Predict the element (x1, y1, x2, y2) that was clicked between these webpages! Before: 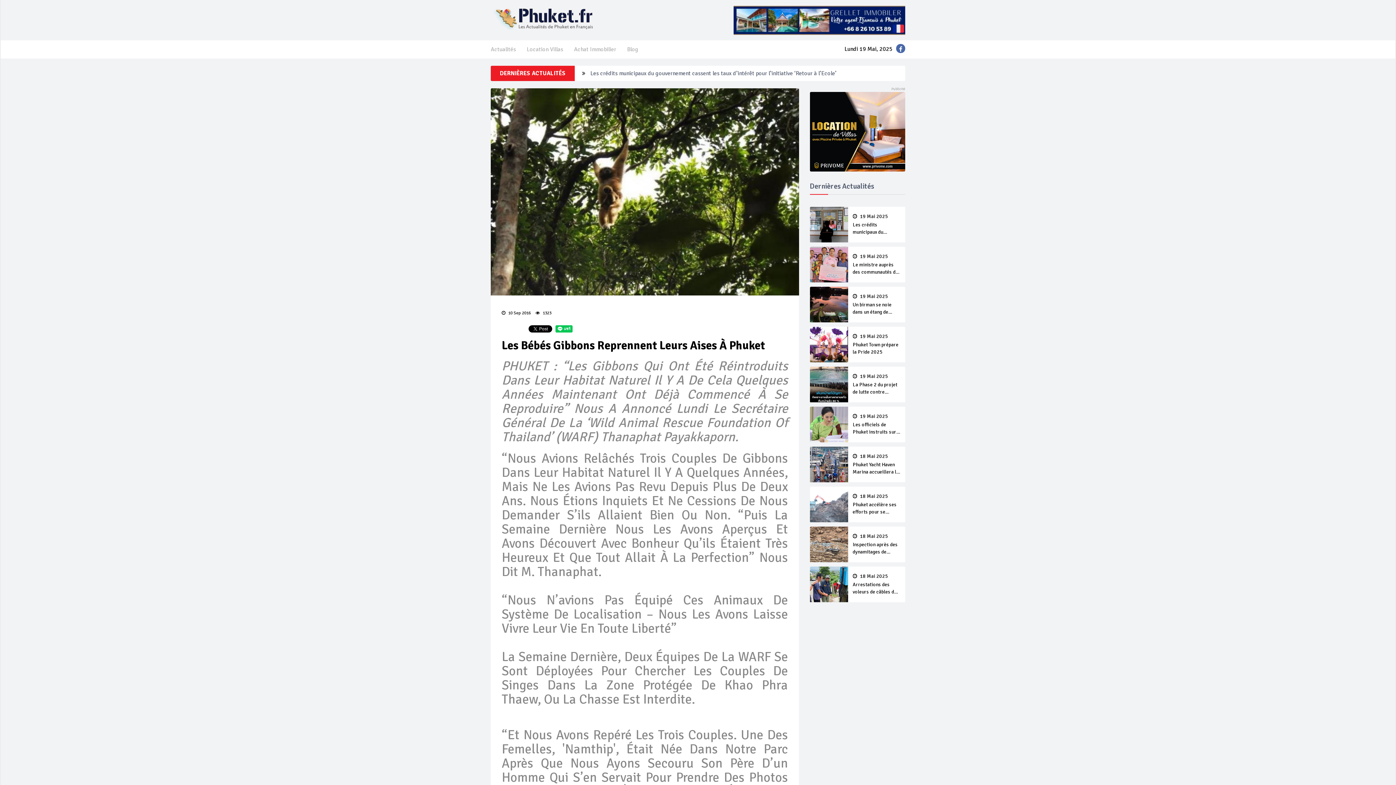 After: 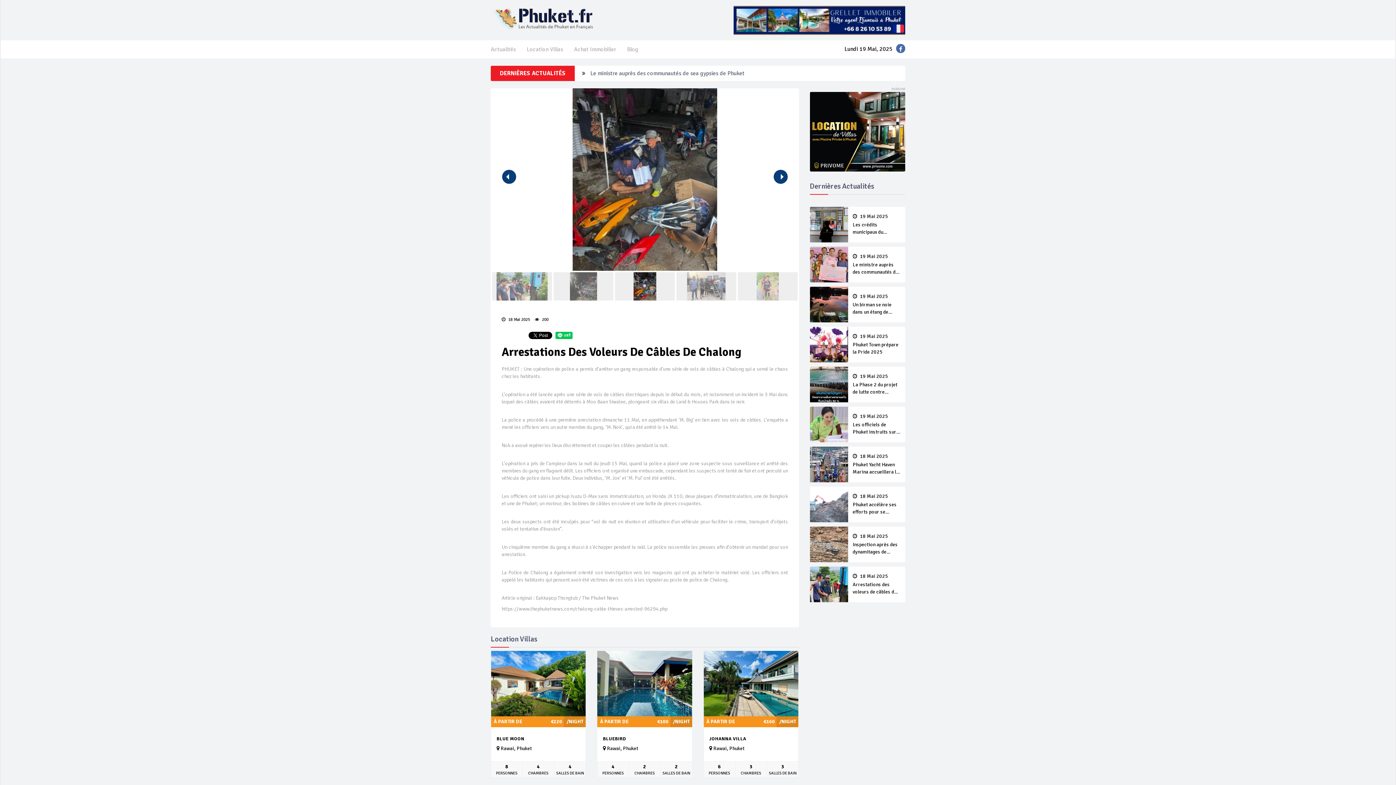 Action: bbox: (852, 573, 900, 595) label:  18 Mai 2025
Arrestations des voleurs de câbles de Chalong